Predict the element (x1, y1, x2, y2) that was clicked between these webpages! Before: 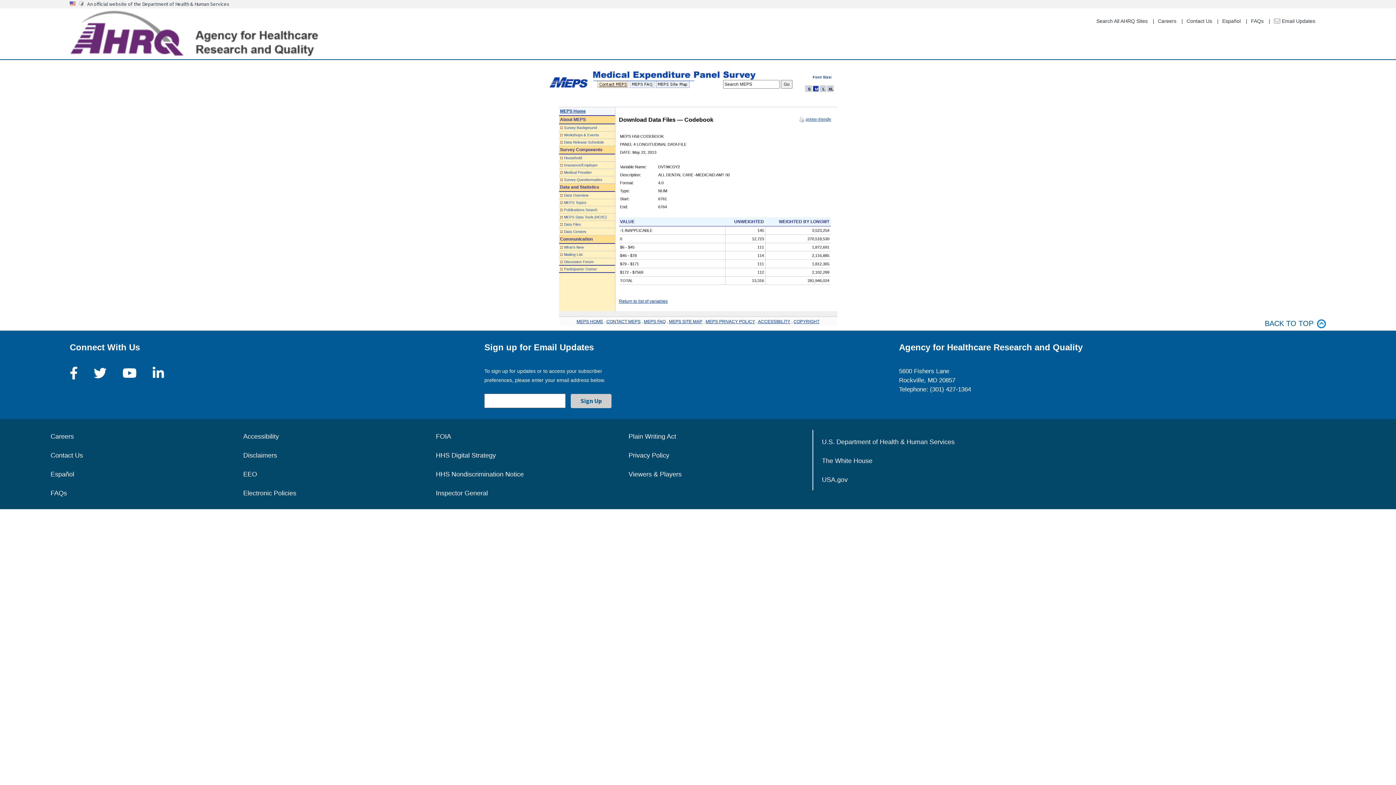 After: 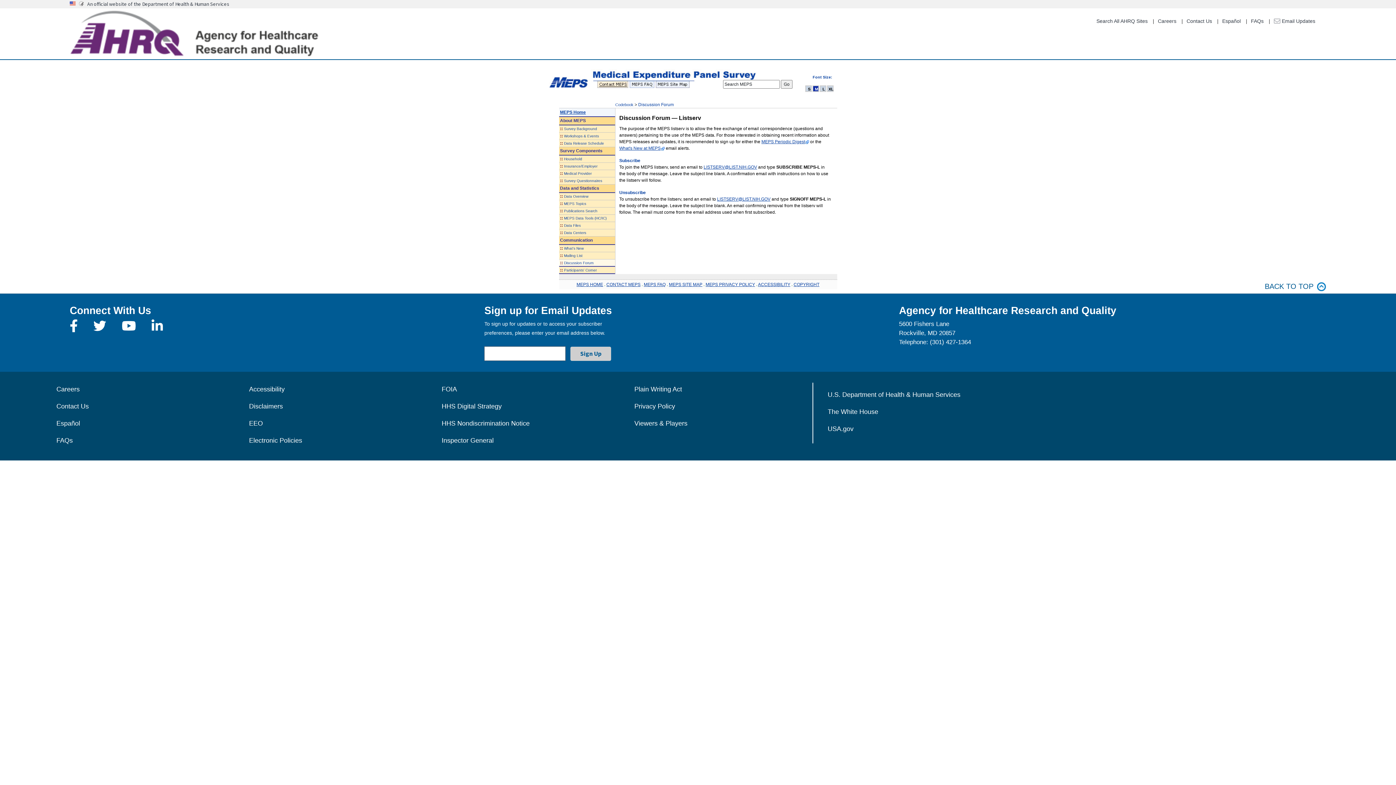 Action: label: Discussion Forum bbox: (564, 260, 593, 264)